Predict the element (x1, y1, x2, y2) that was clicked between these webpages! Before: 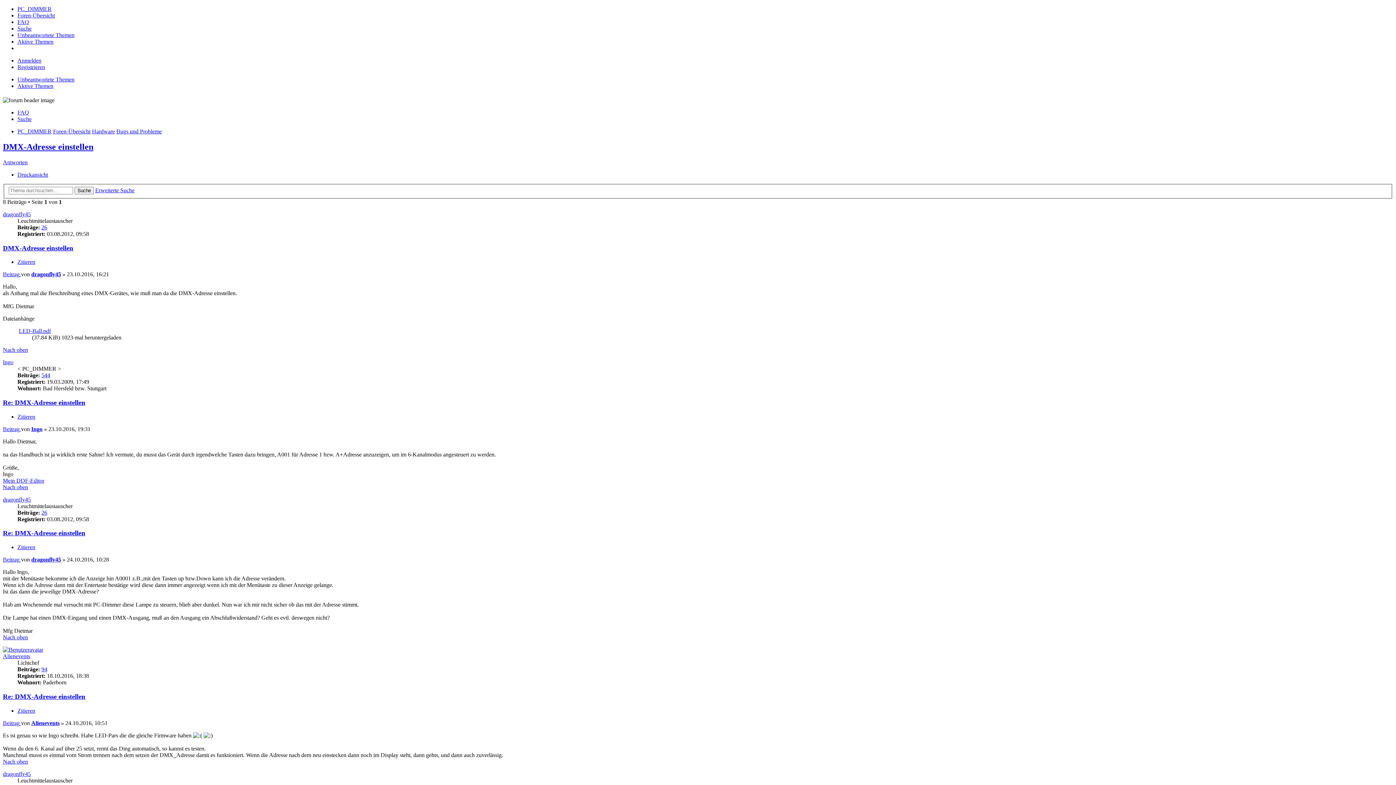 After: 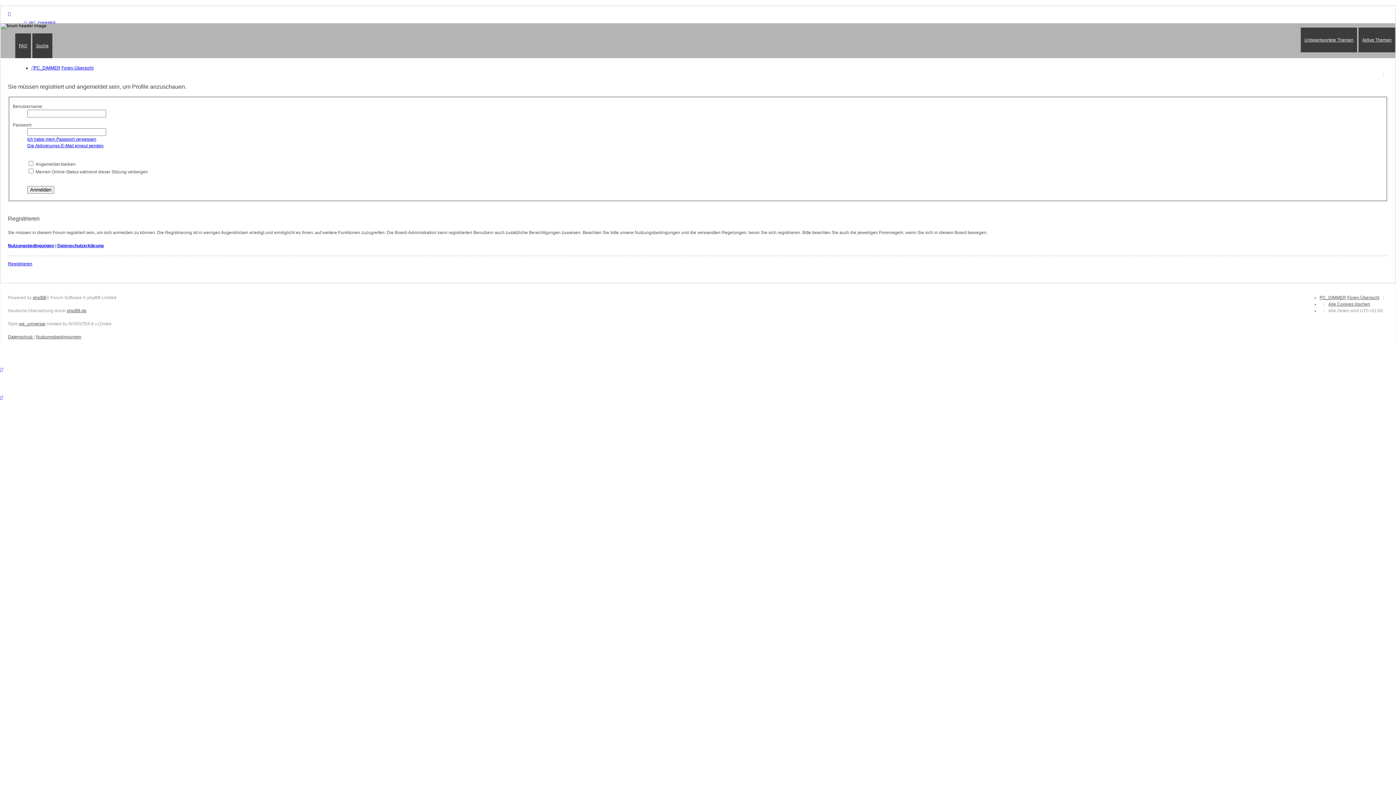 Action: bbox: (31, 556, 61, 562) label: dragonfly45